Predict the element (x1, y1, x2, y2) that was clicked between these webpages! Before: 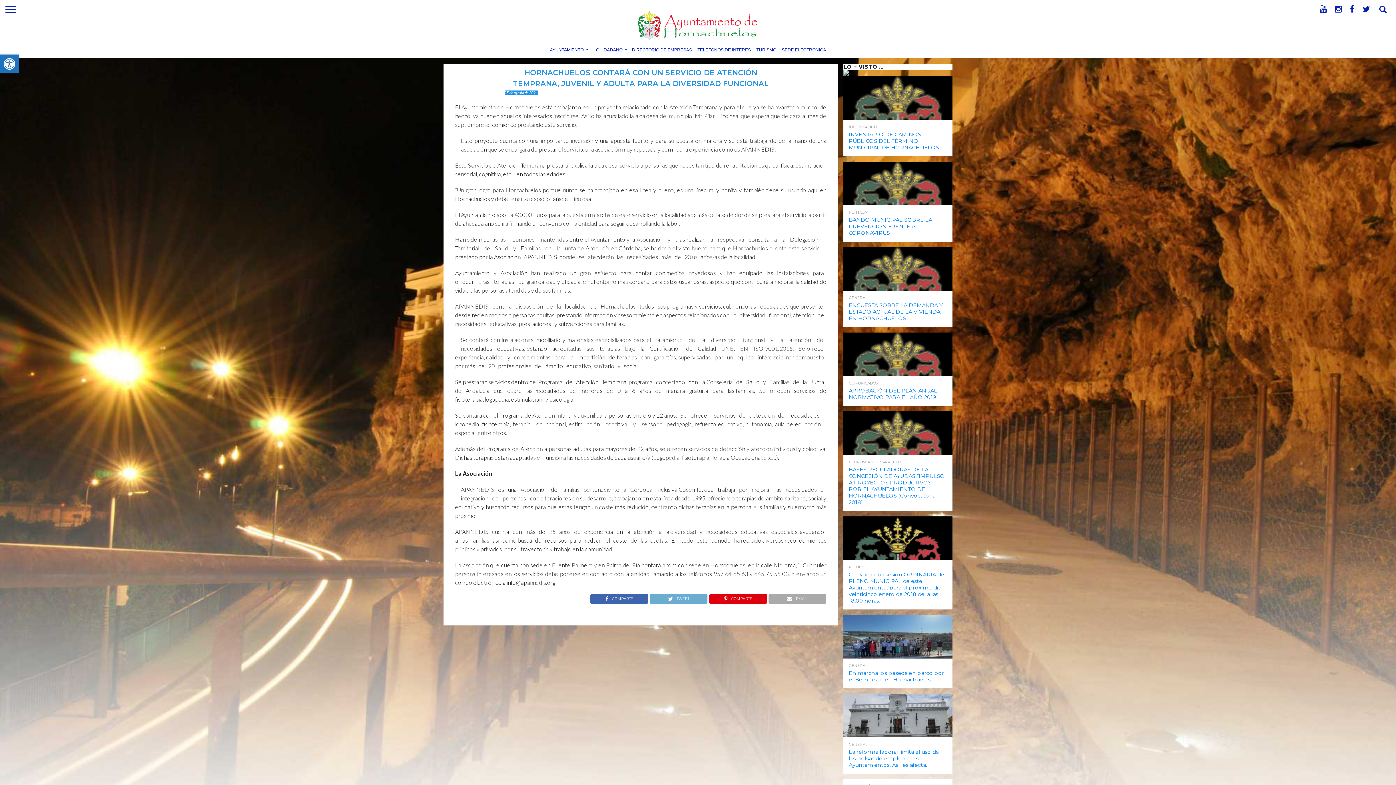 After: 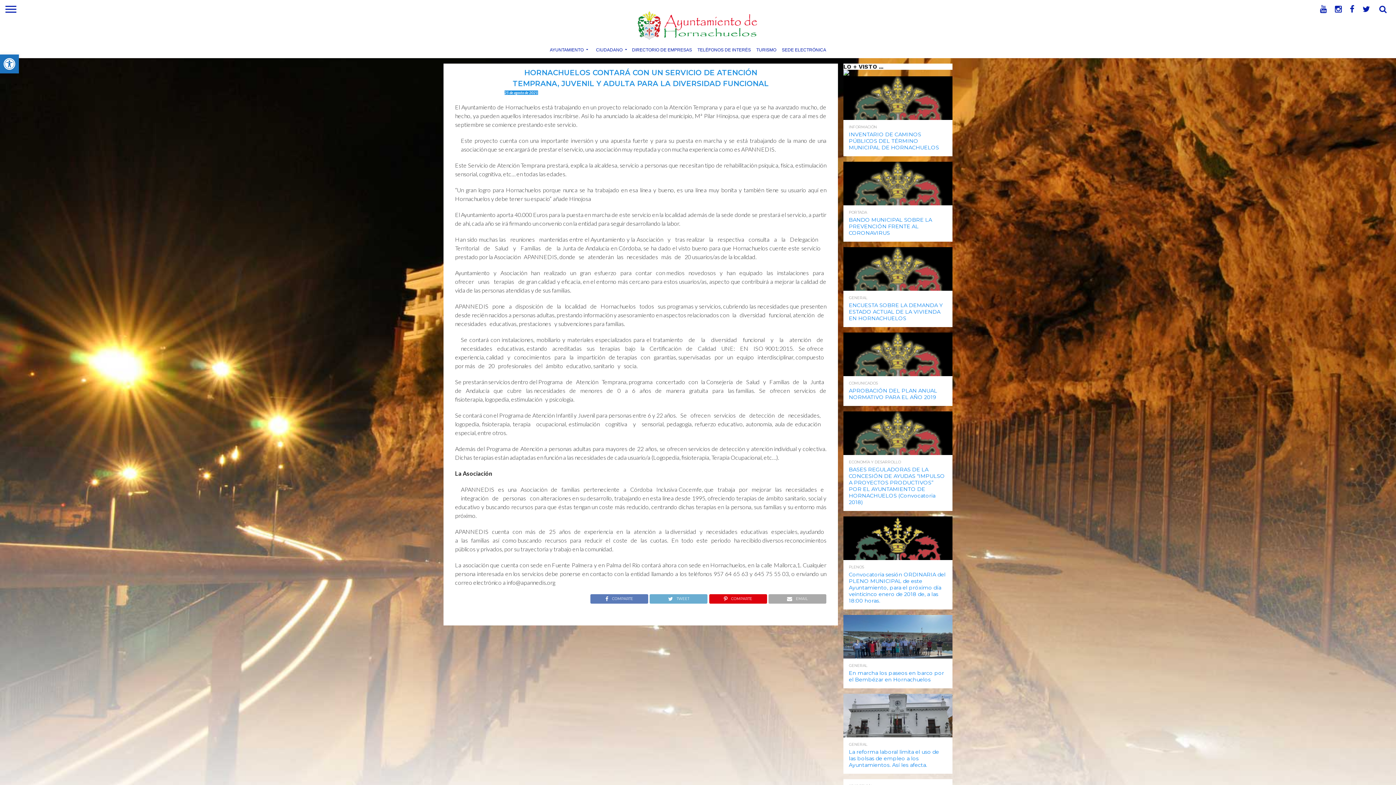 Action: label: COMPARTE bbox: (590, 593, 648, 600)